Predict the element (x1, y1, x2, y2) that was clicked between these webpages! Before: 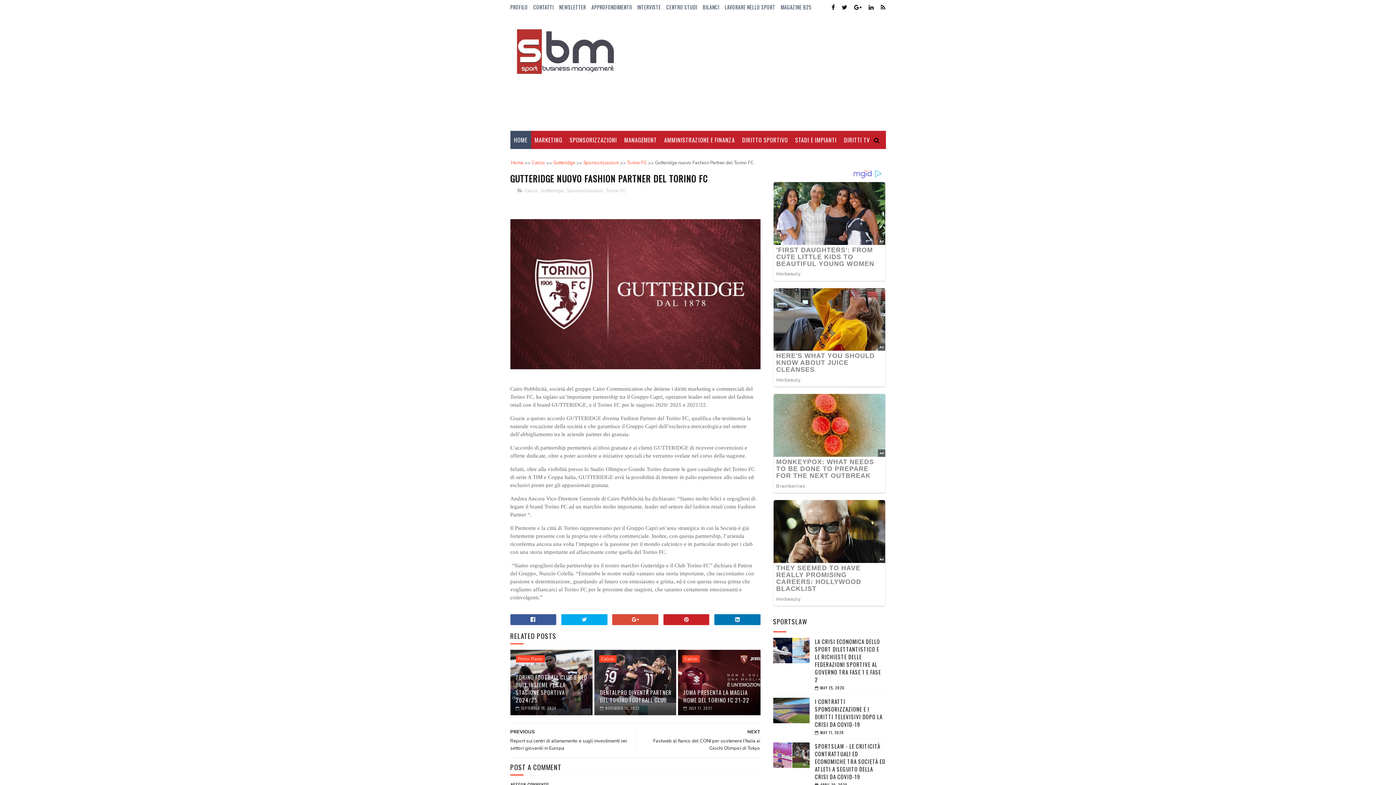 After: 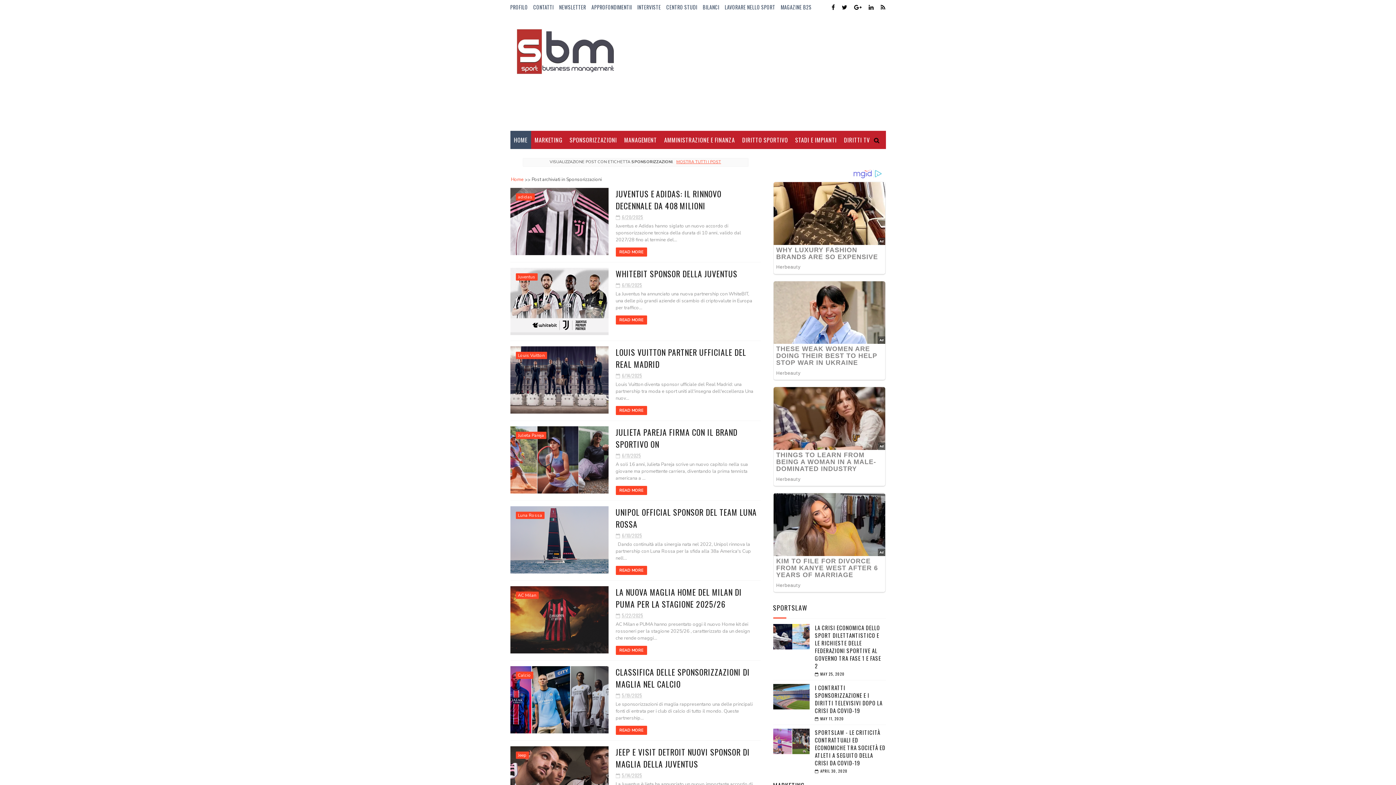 Action: label: Sponsorizzazioni bbox: (566, 187, 603, 194)